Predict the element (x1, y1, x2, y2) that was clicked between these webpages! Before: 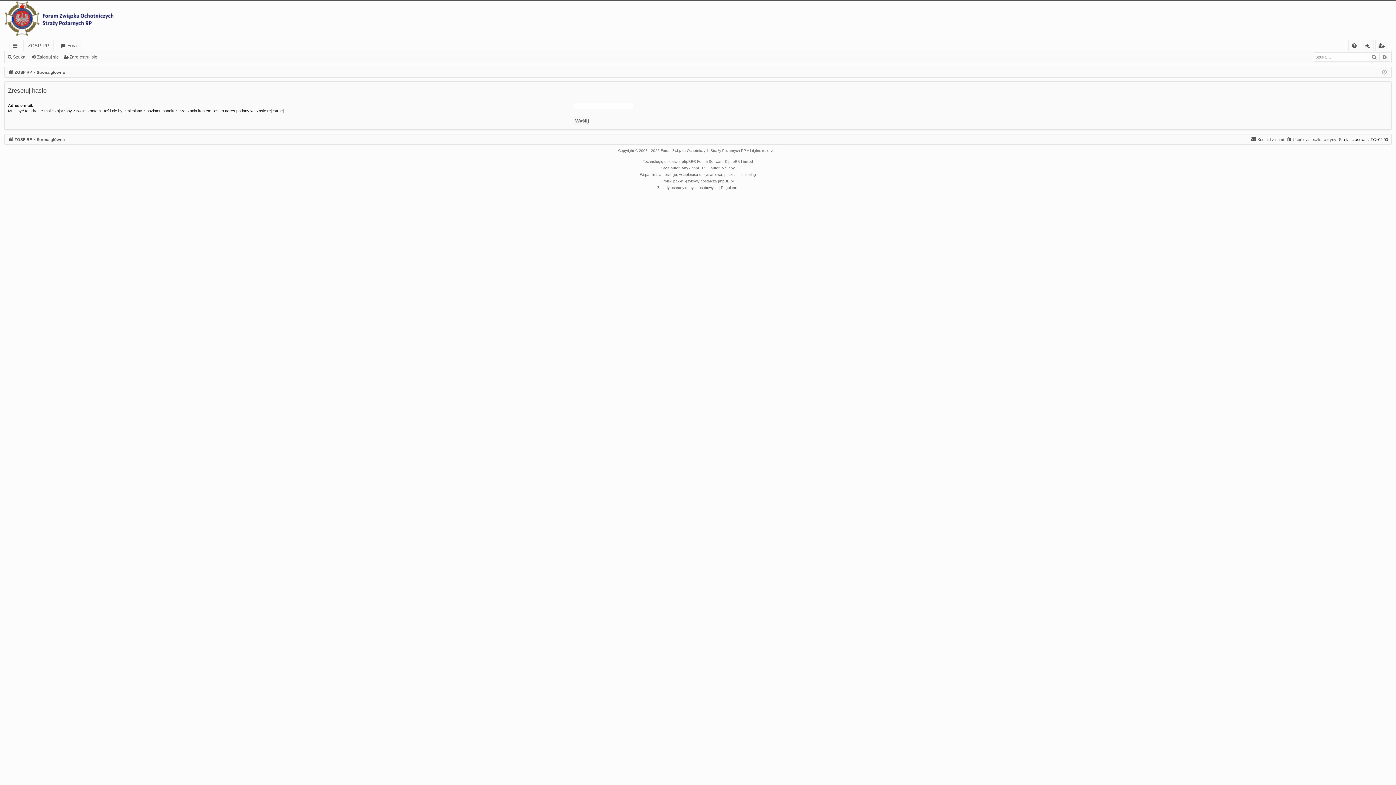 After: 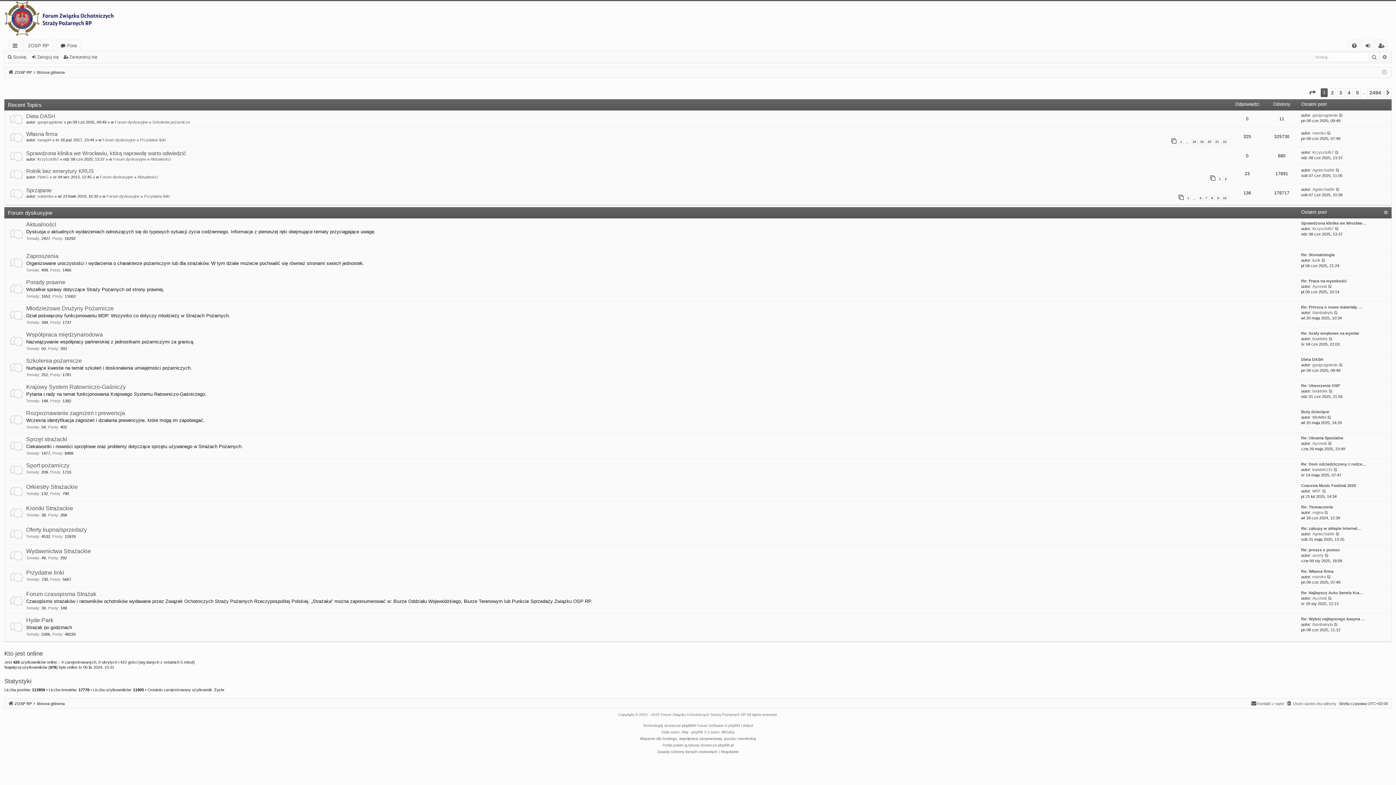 Action: label: Fora bbox: (56, 40, 81, 51)